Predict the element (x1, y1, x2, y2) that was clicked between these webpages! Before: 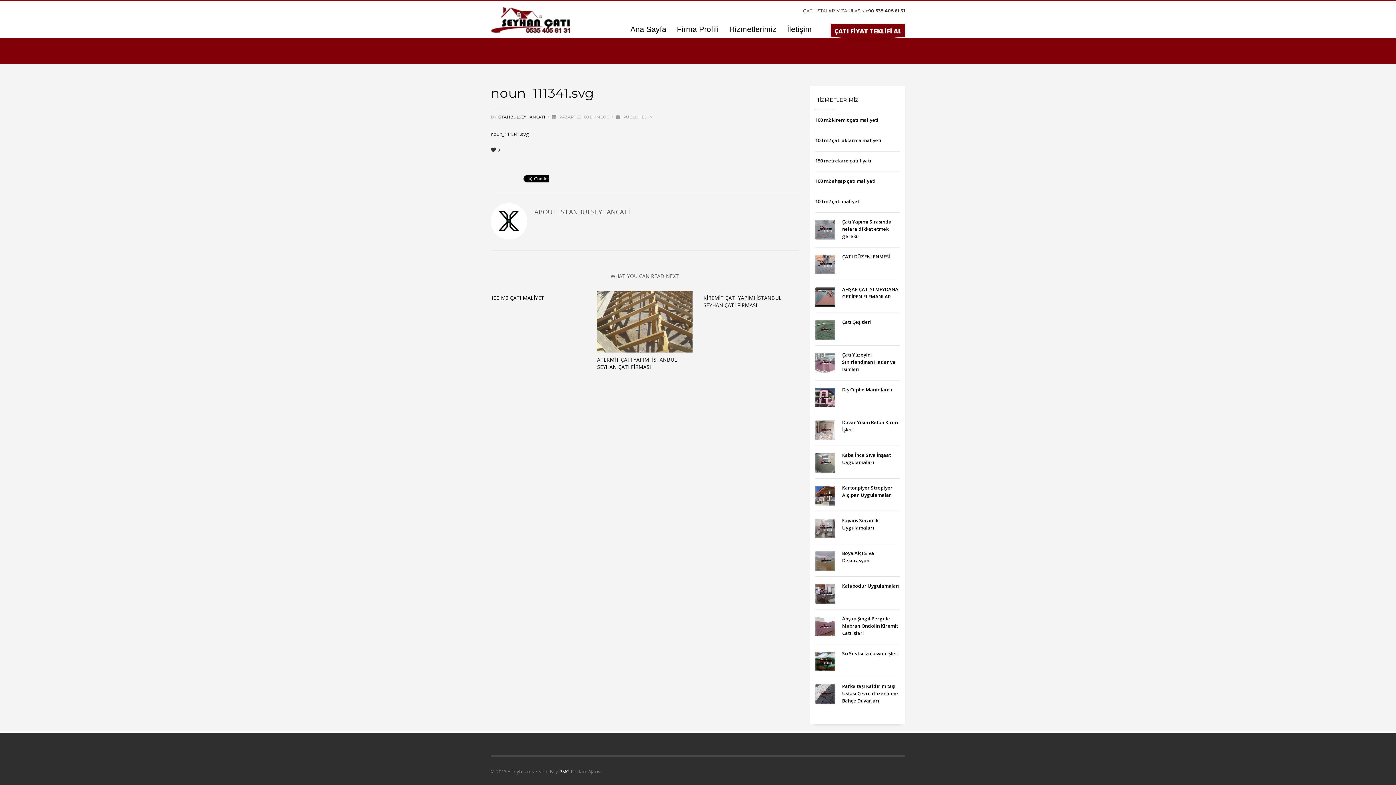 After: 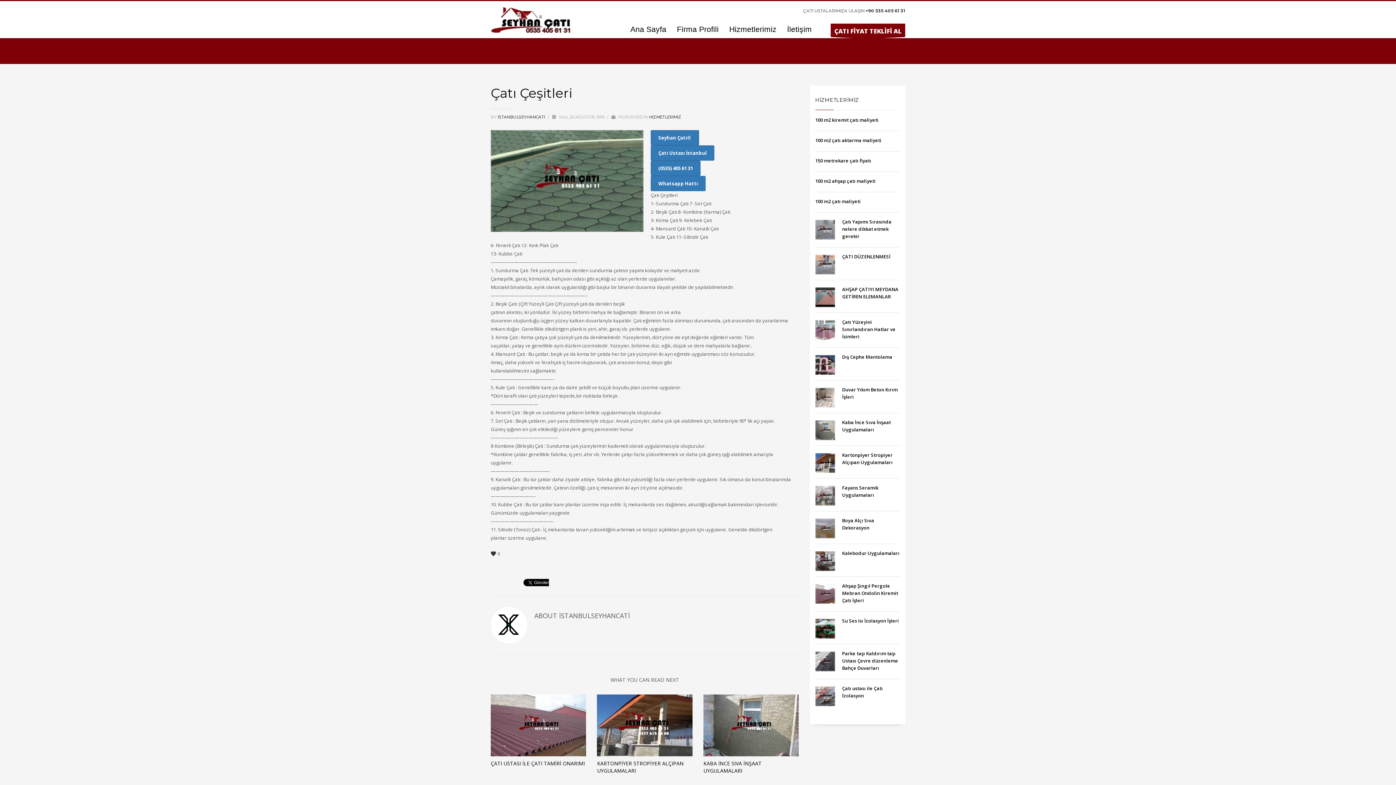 Action: label: Çatı Çeşitleri bbox: (842, 318, 871, 325)